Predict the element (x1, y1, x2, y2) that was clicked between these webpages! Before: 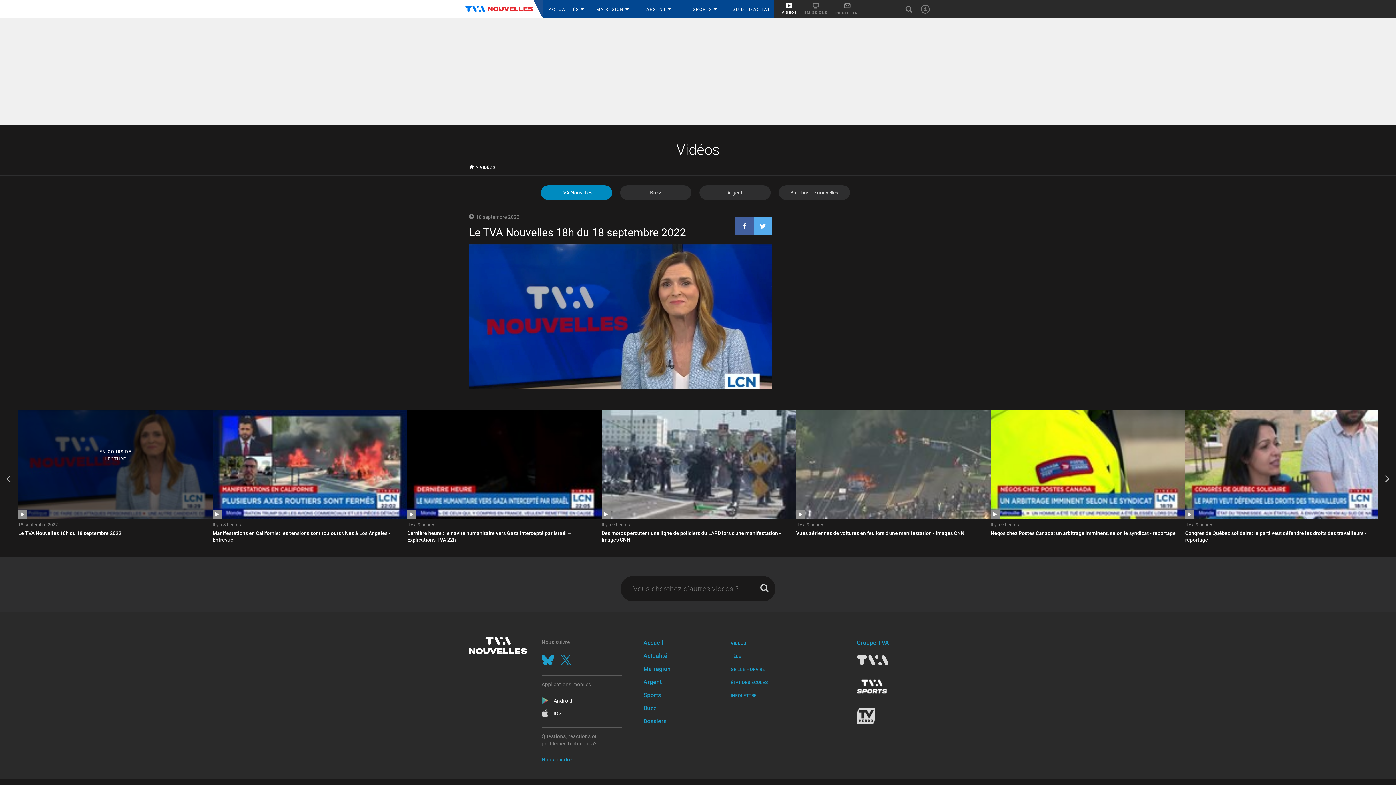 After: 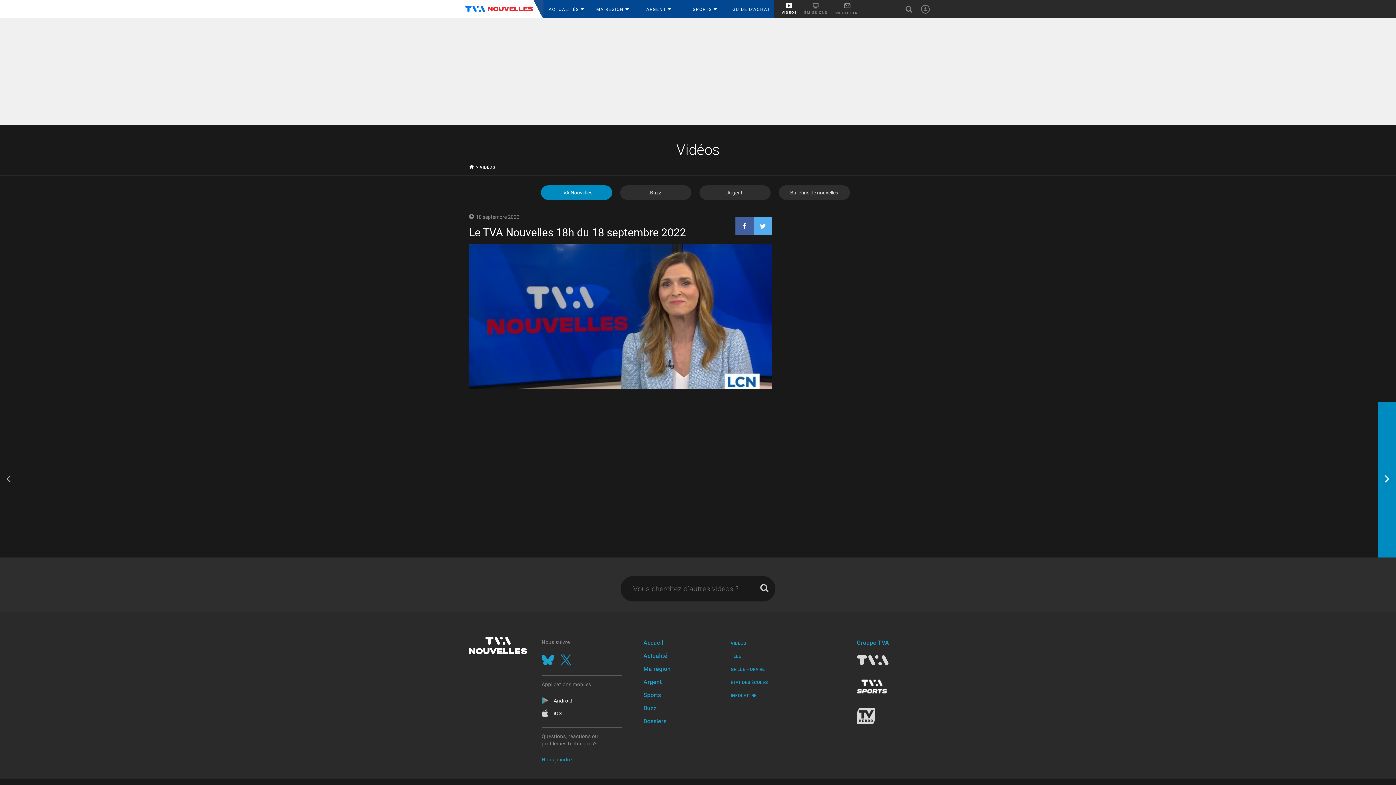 Action: bbox: (1378, 402, 1396, 557) label: Next